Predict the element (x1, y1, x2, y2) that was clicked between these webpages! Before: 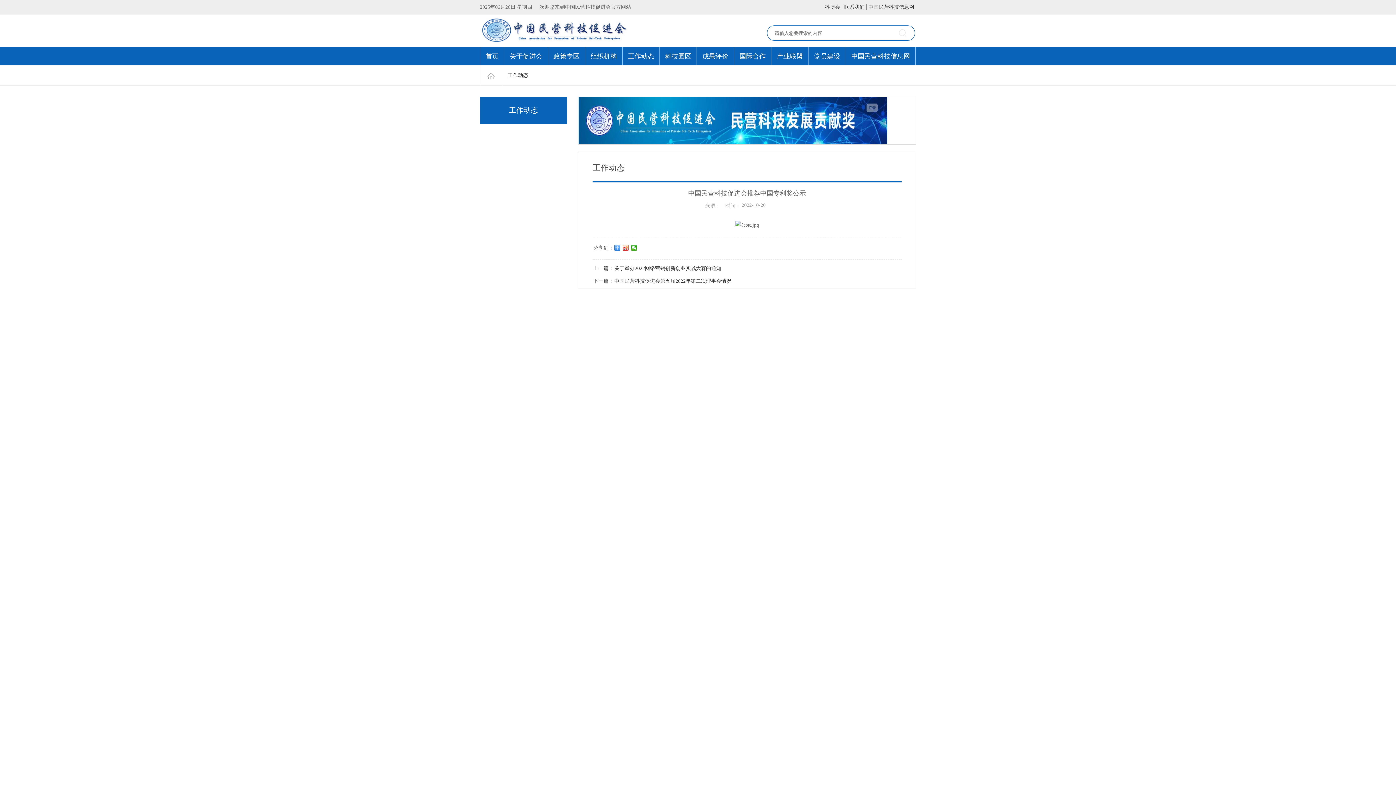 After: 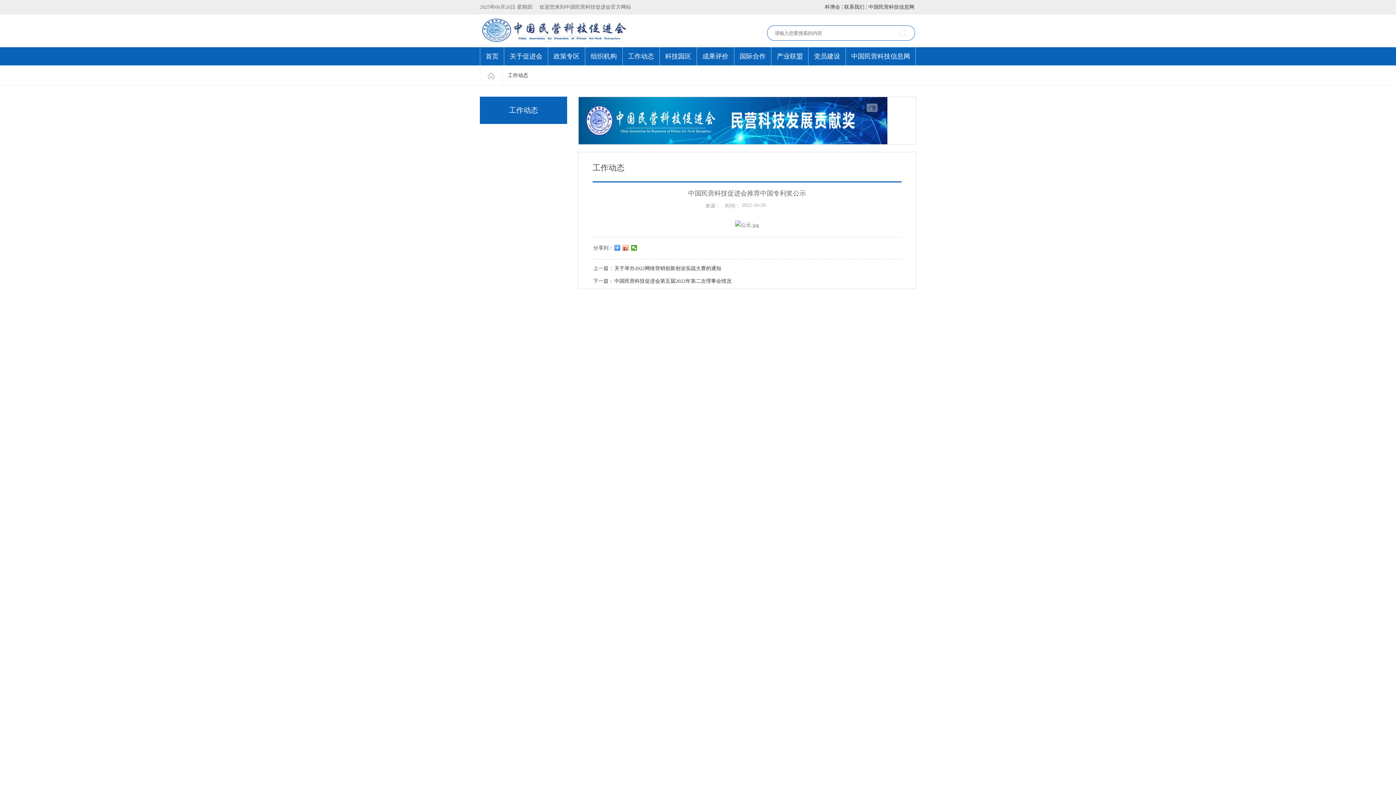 Action: bbox: (508, 72, 528, 78) label: 工作动态